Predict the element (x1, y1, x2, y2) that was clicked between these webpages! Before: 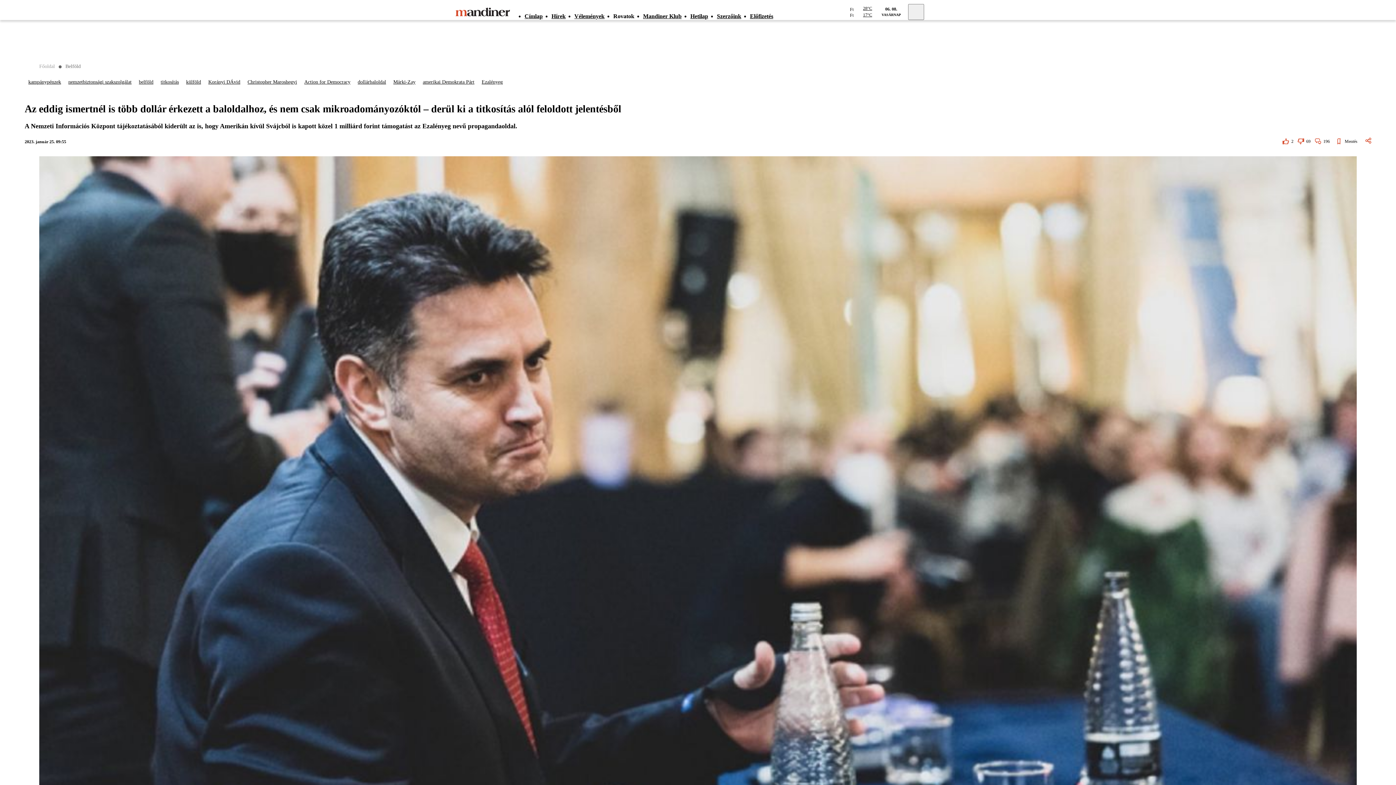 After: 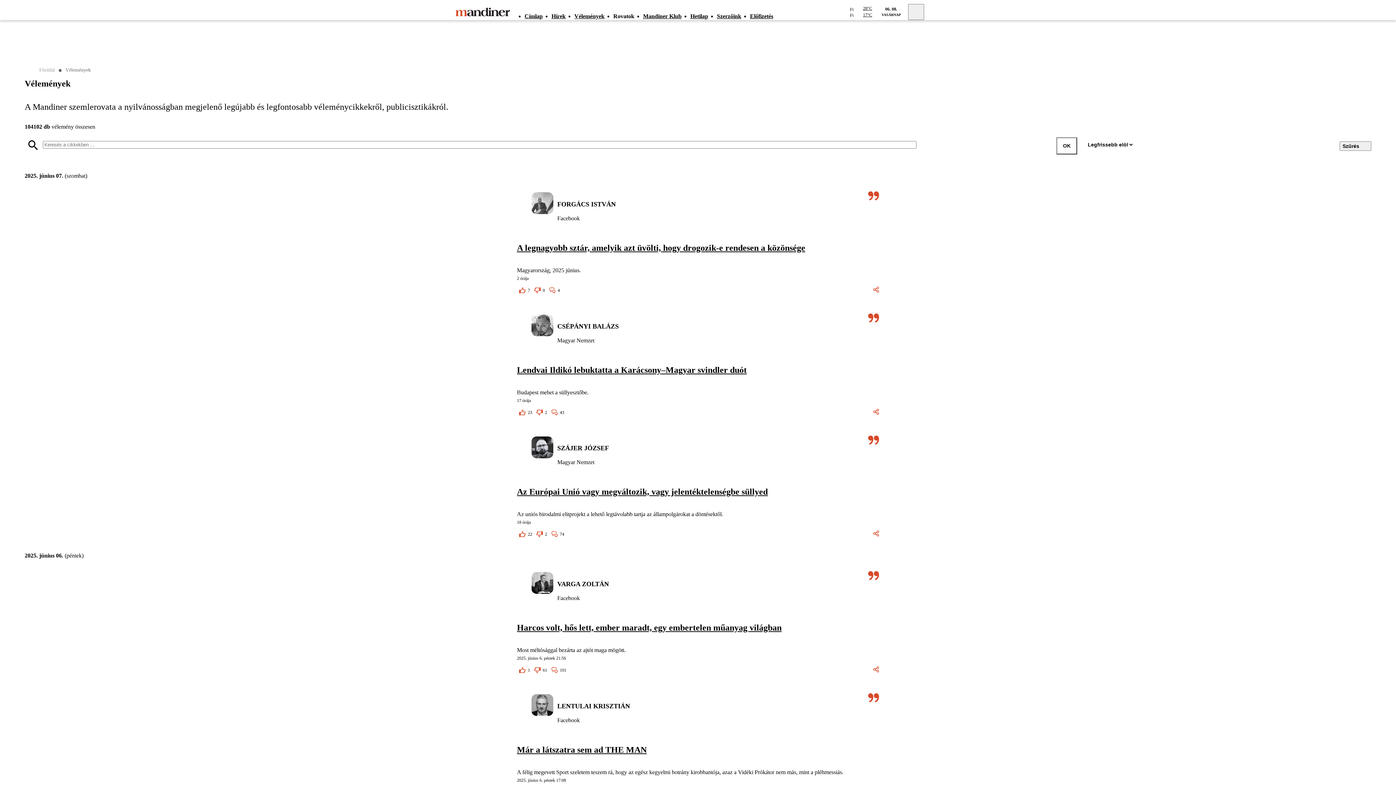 Action: label: Vélemények bbox: (574, 4, 613, 27)